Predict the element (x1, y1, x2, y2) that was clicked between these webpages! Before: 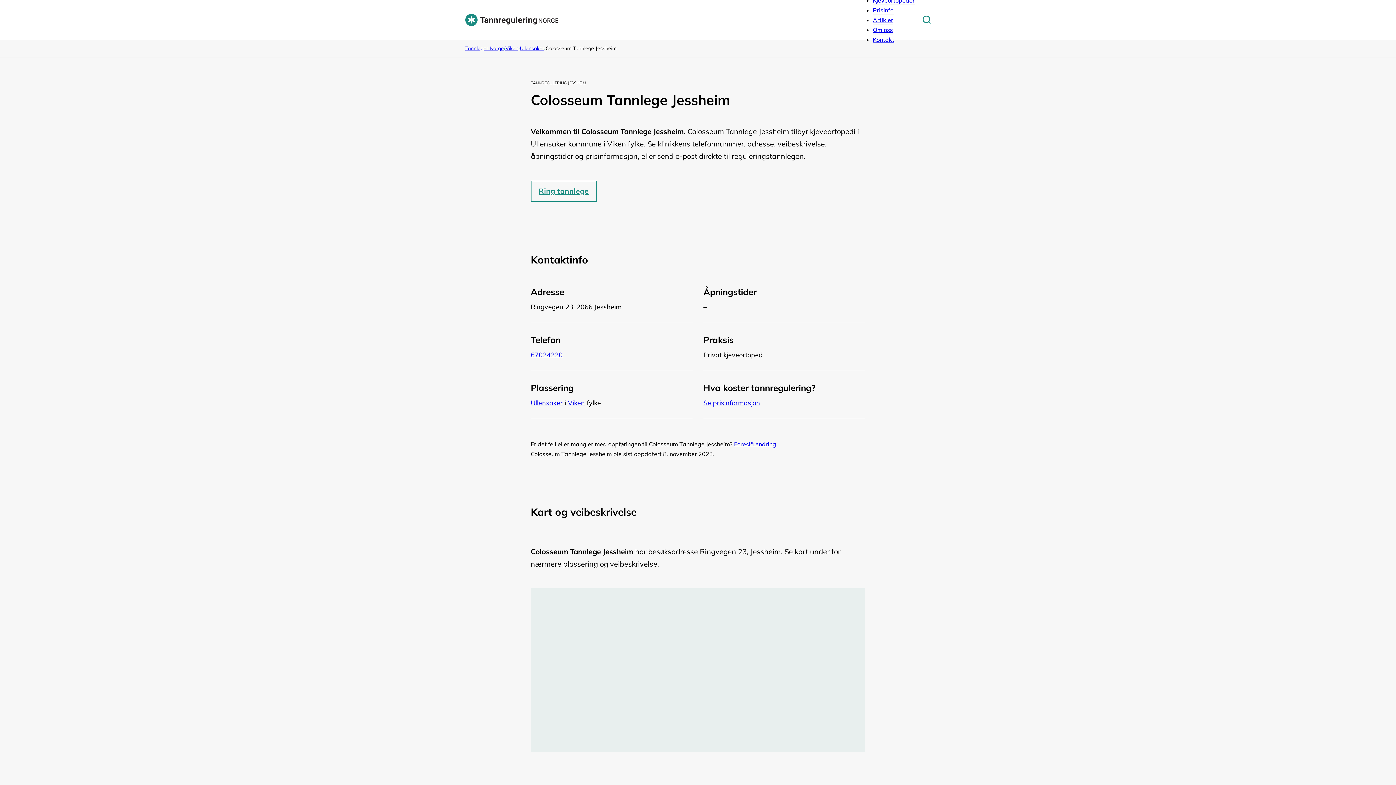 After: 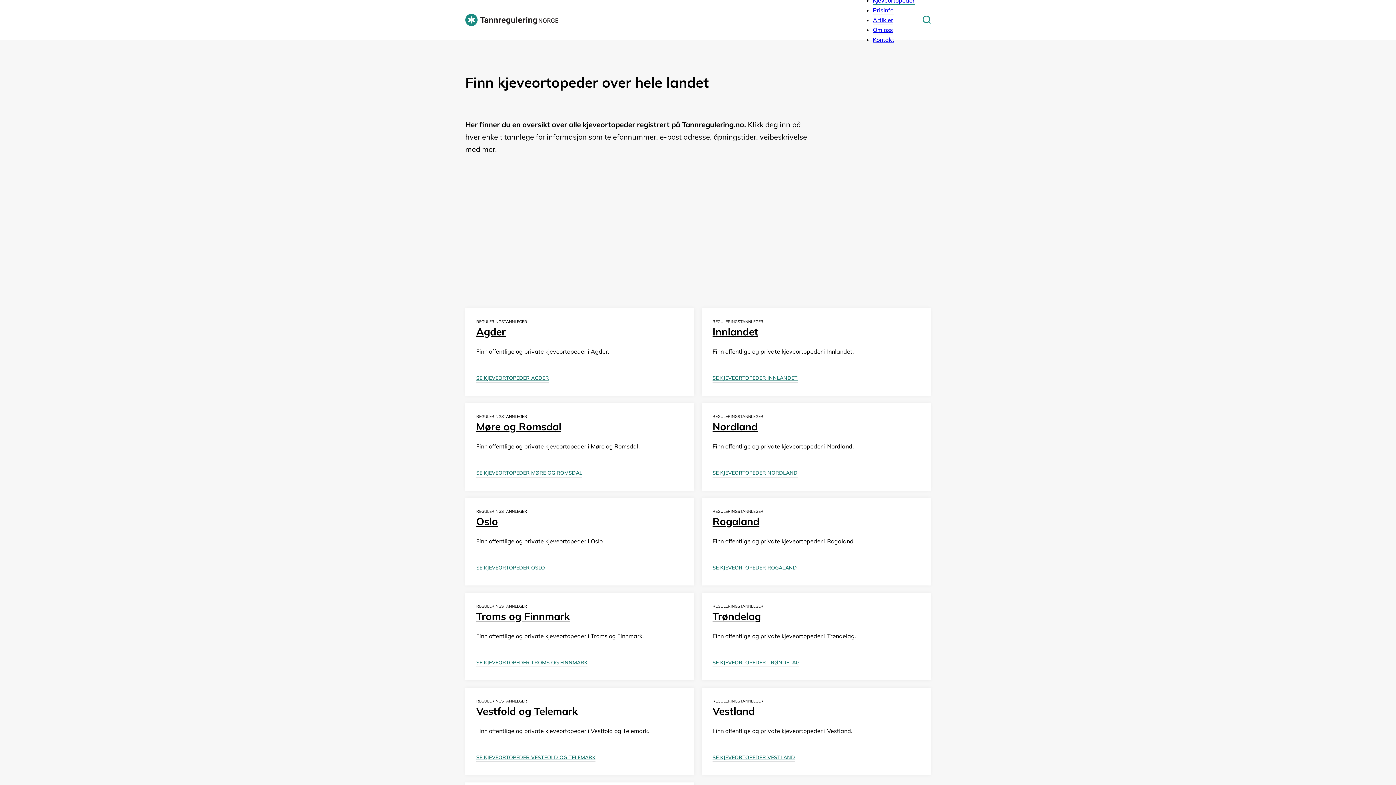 Action: label: Finn tannleger bbox: (914, 13, 930, 26)